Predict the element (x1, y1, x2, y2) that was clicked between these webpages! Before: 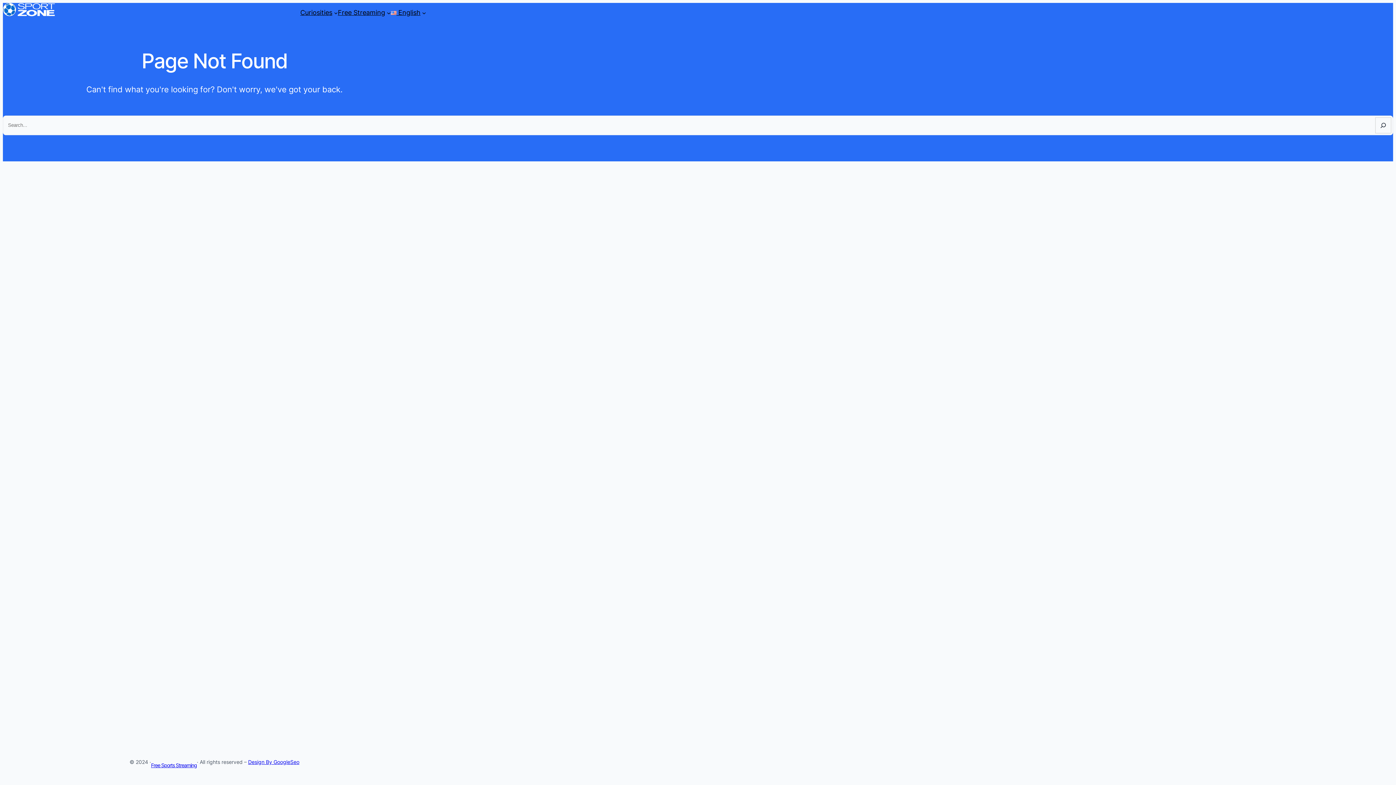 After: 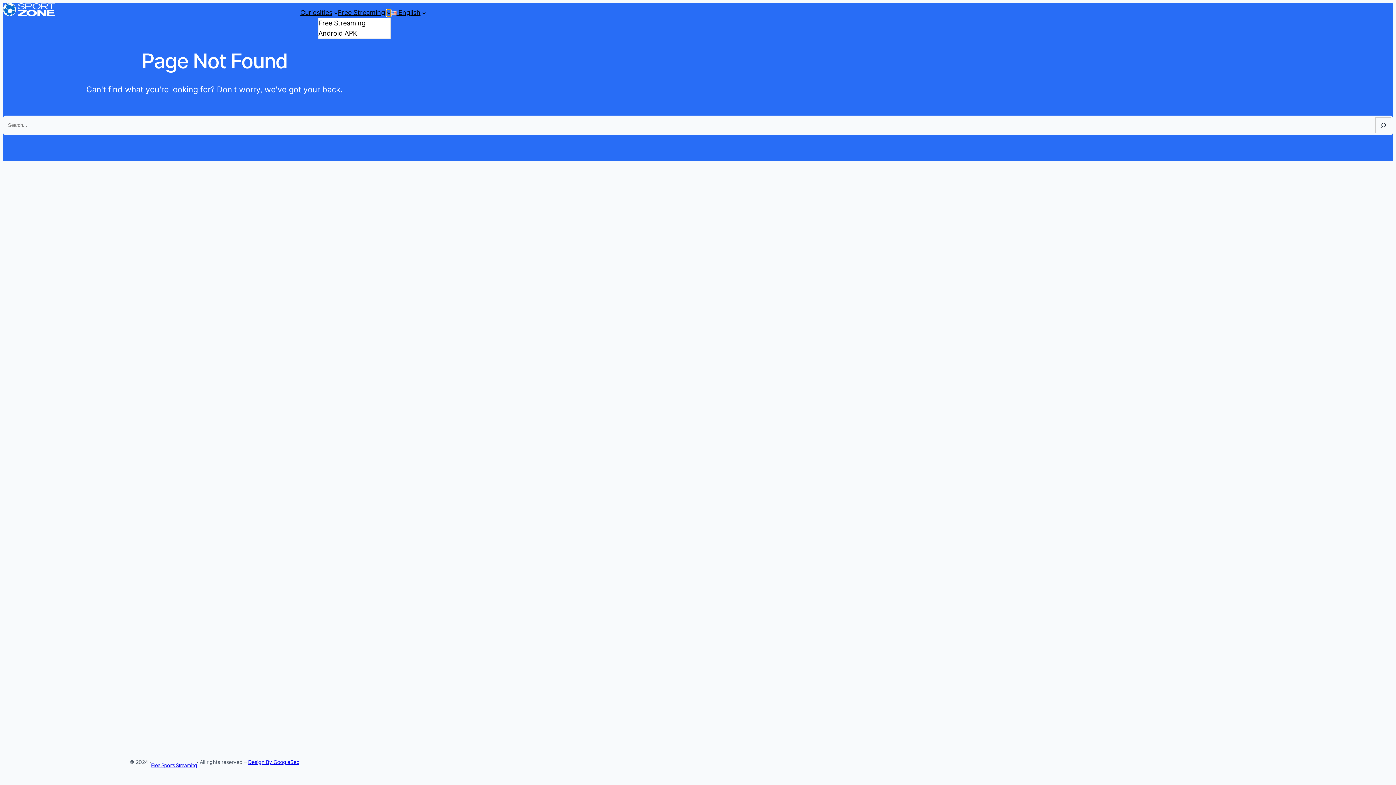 Action: bbox: (386, 10, 390, 14) label: Free Streaming submenu